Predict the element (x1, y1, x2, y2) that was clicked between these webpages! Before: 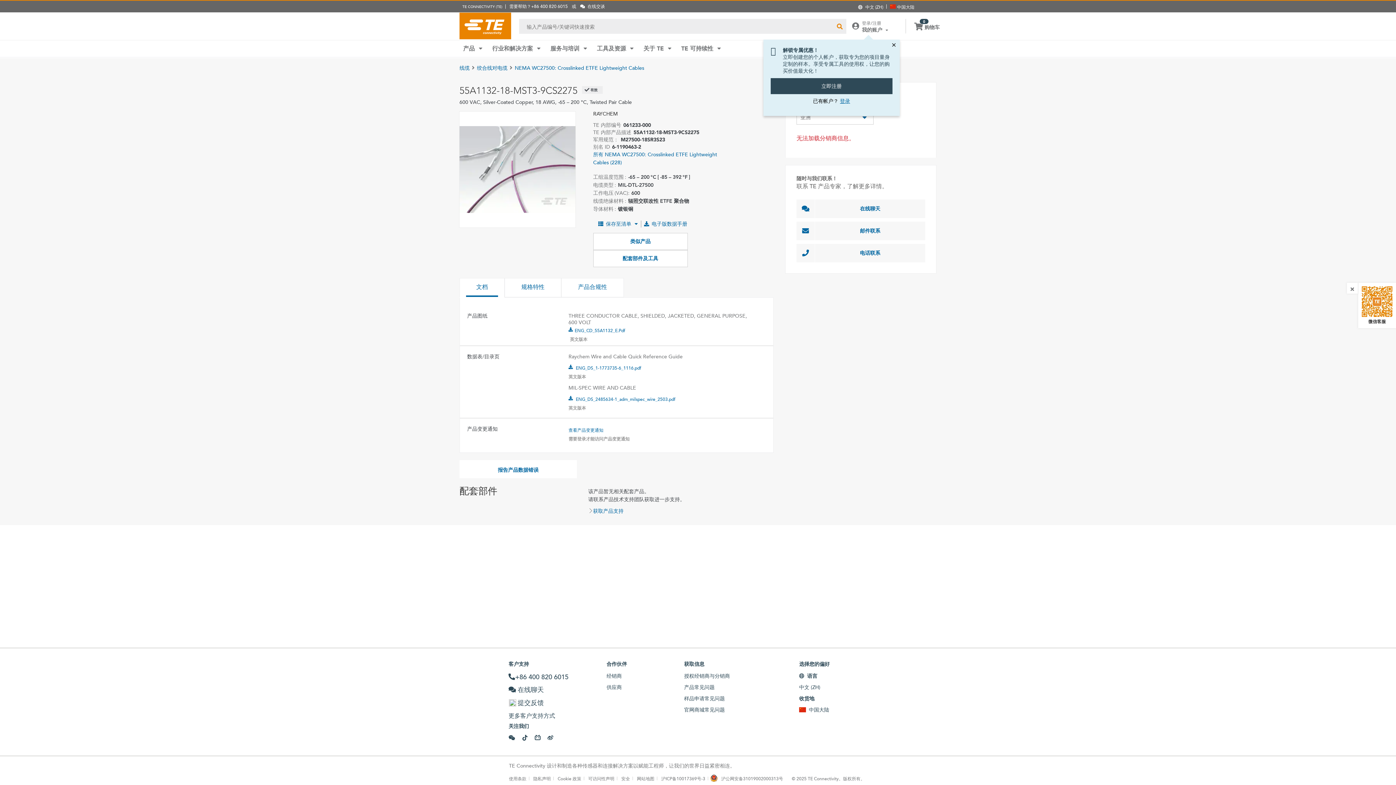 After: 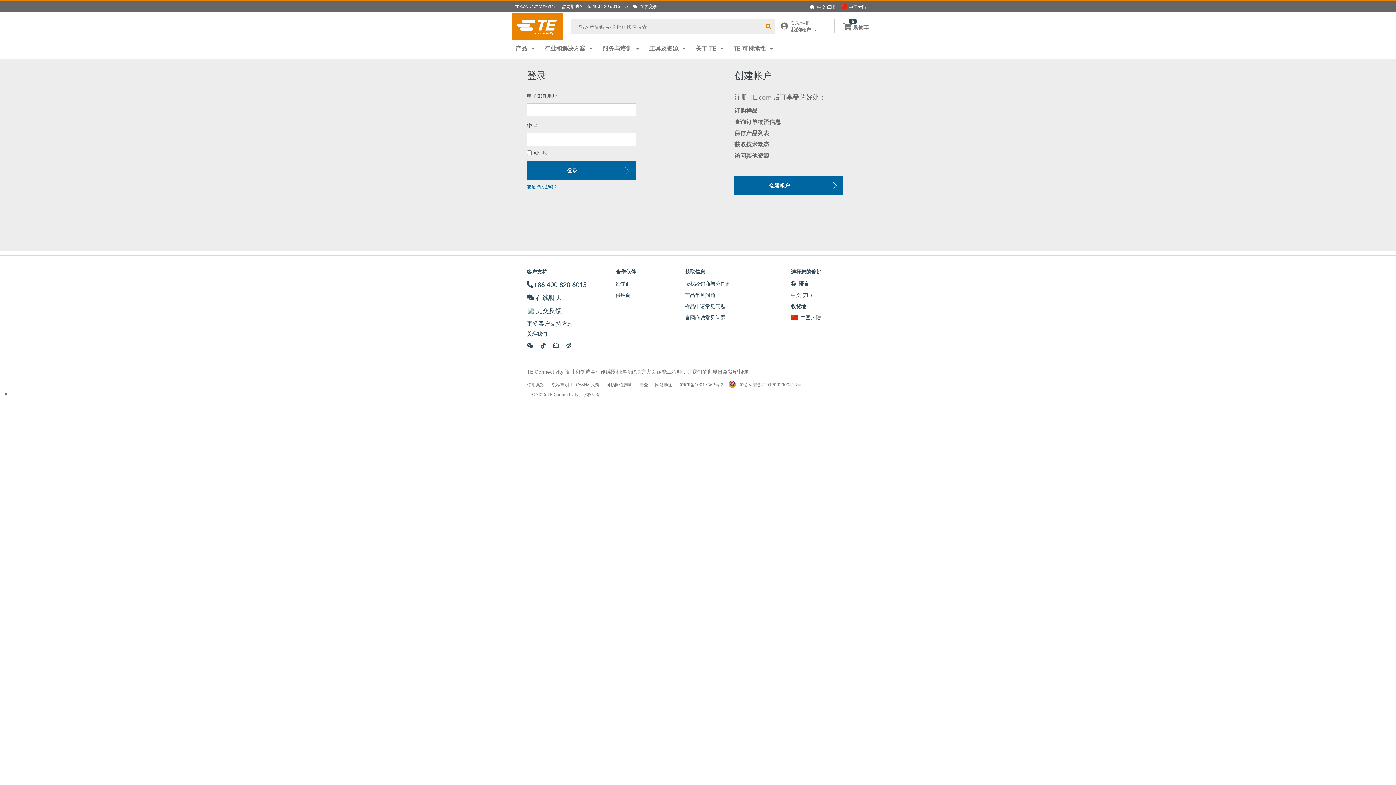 Action: bbox: (568, 427, 748, 433) label: 查看产品变更通知